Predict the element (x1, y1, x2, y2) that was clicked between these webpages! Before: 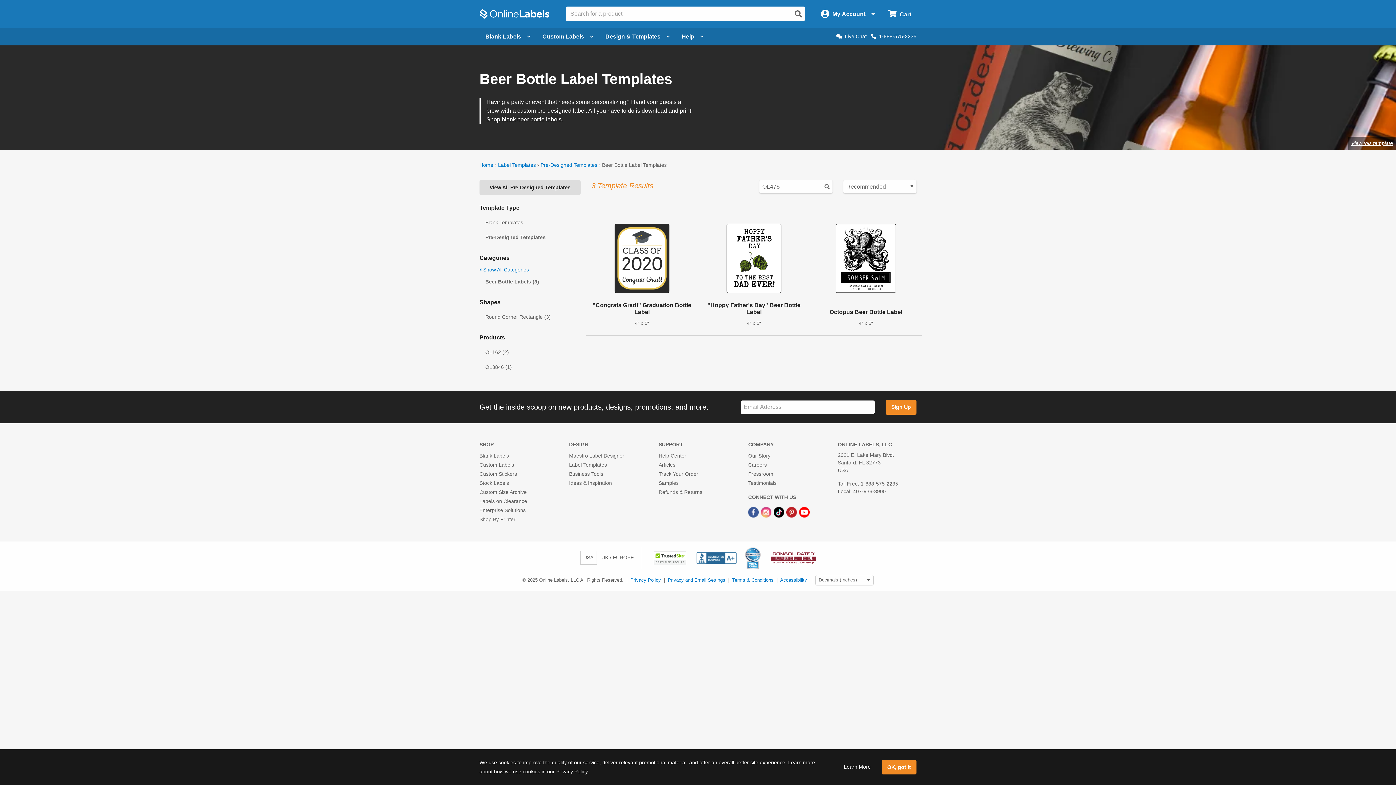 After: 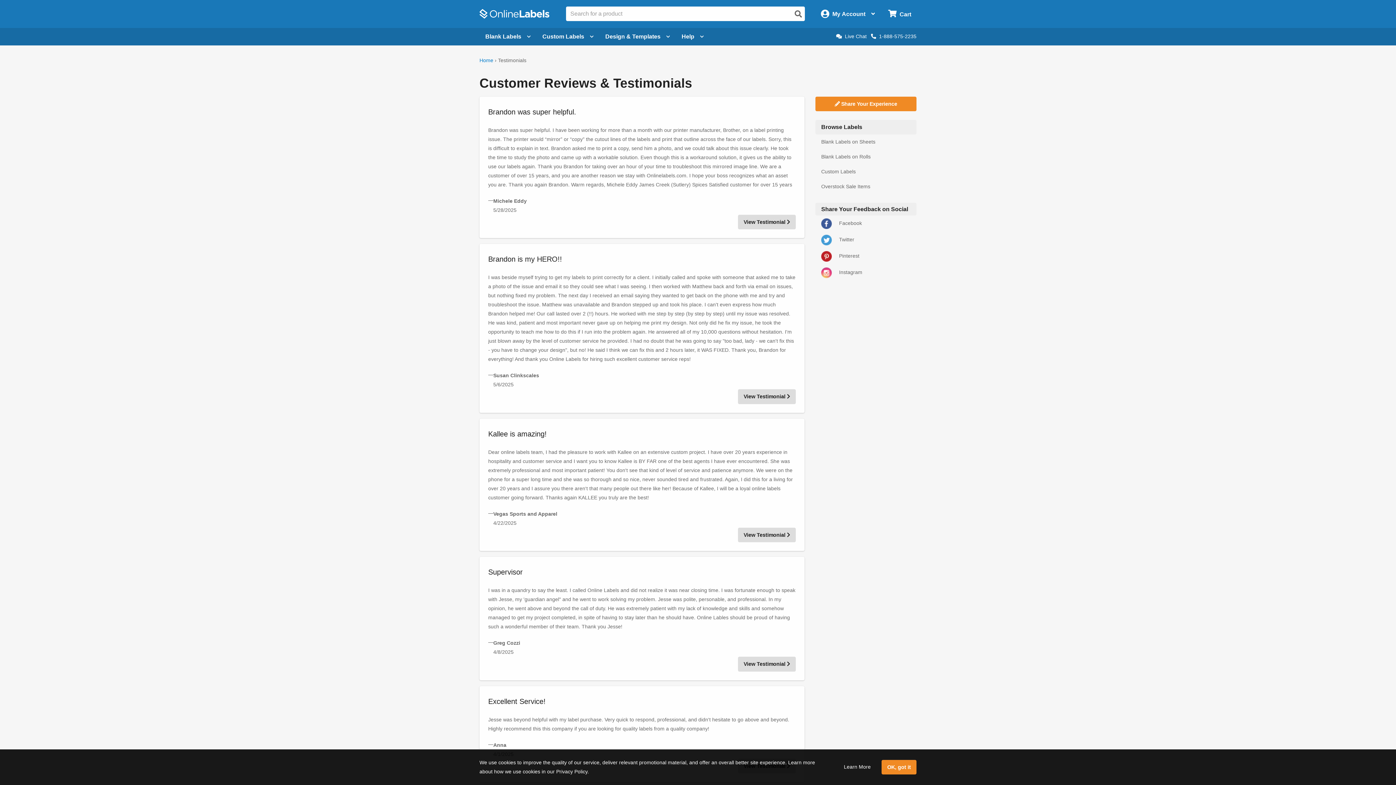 Action: bbox: (748, 480, 776, 486) label: Testimonials